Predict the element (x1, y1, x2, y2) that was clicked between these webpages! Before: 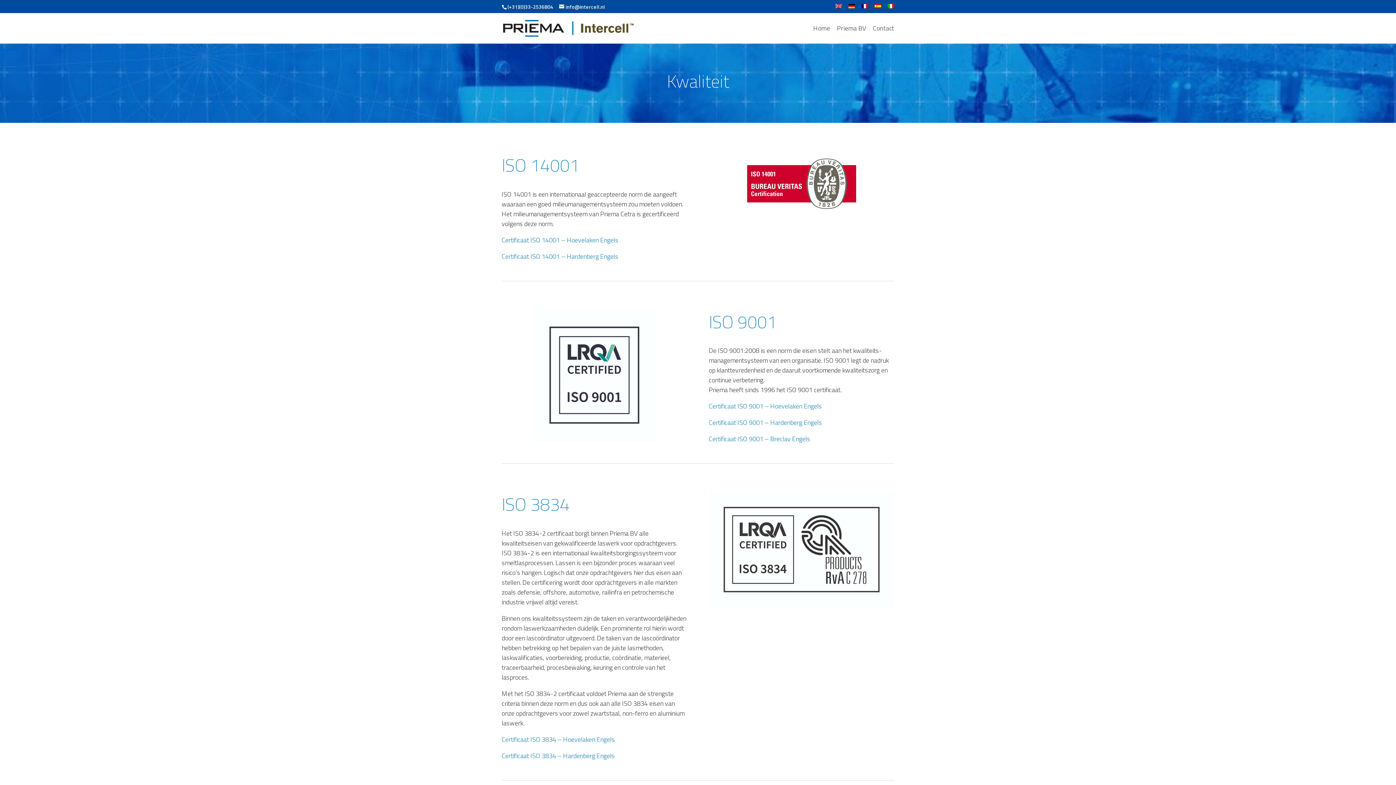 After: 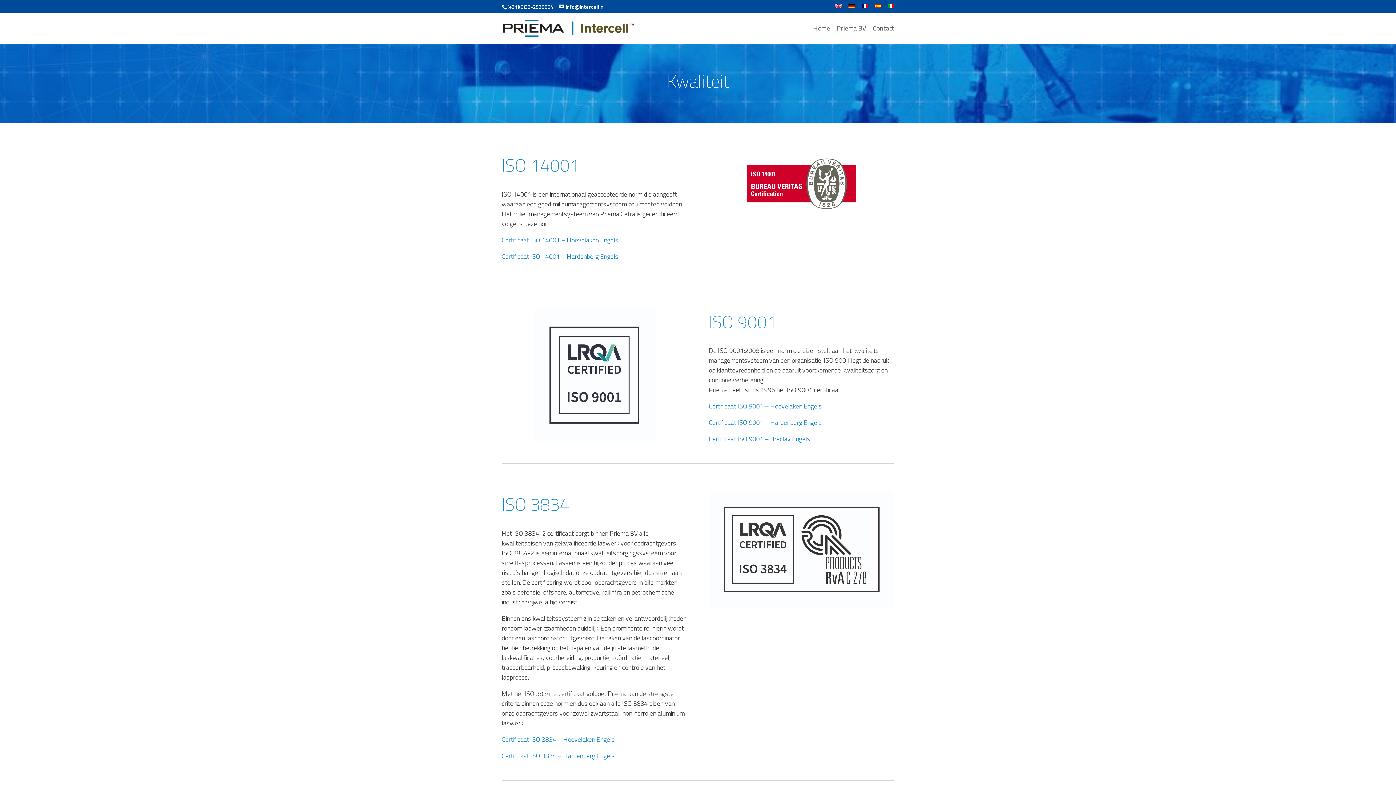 Action: label: Certificaat ISO 14001 – Hardenberg Engels bbox: (501, 251, 618, 261)